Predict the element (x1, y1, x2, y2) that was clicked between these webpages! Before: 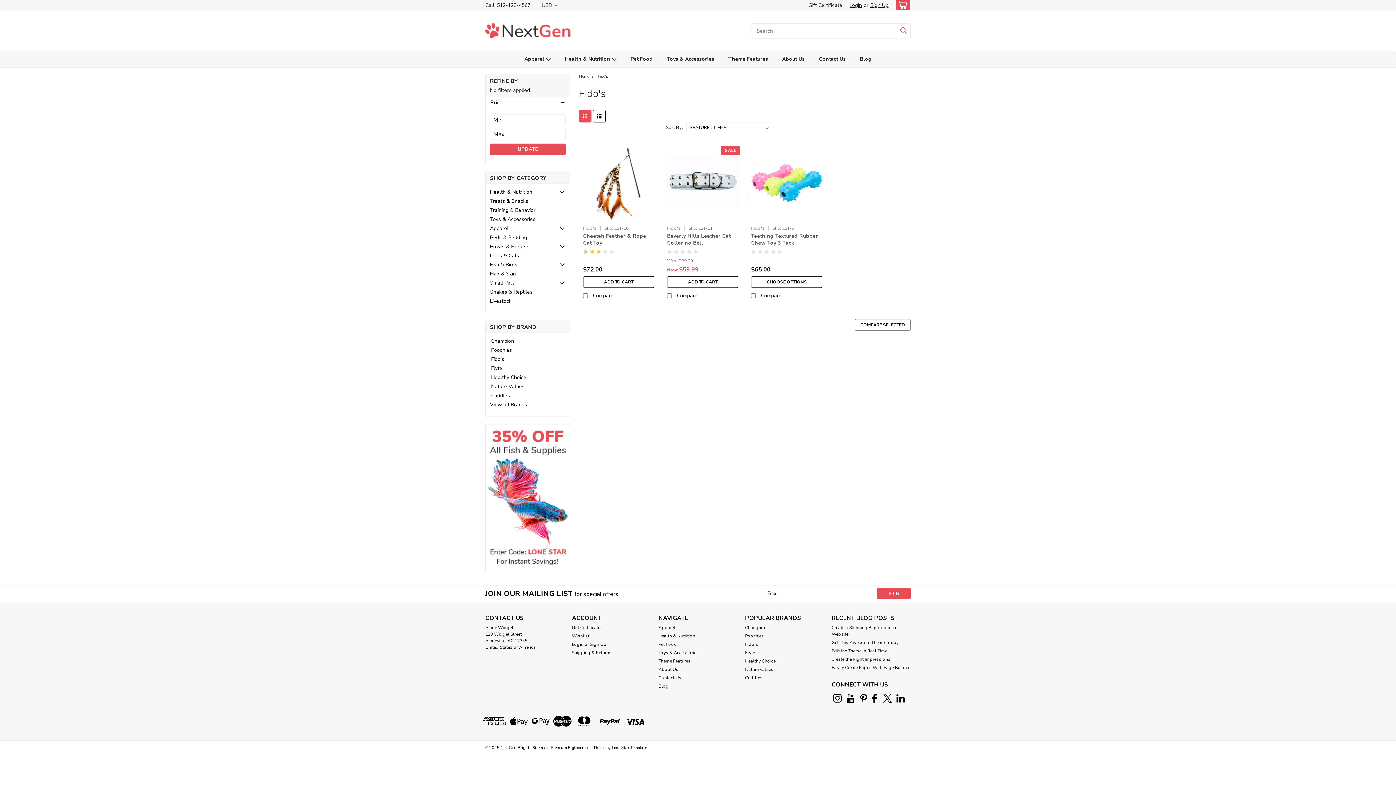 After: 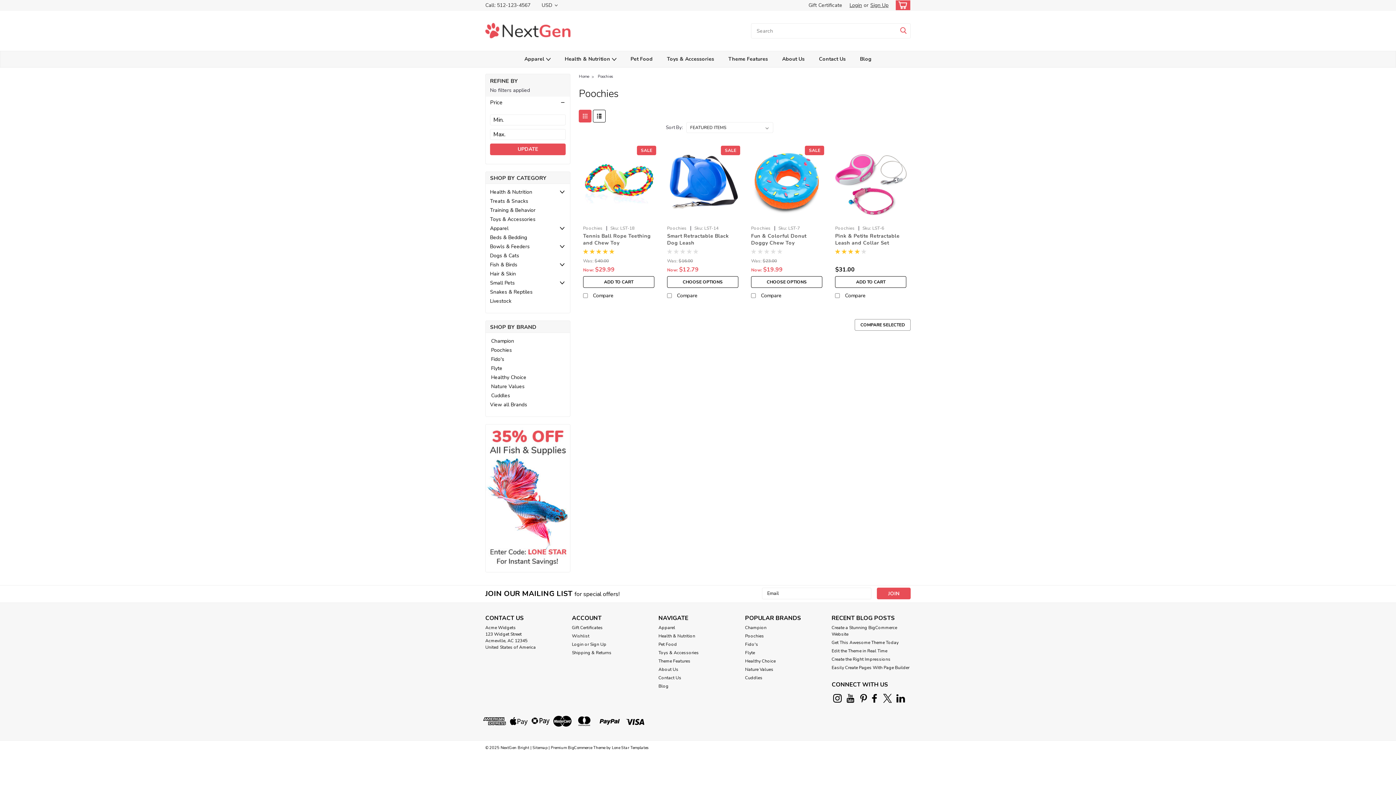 Action: label: Poochies bbox: (745, 633, 764, 639)